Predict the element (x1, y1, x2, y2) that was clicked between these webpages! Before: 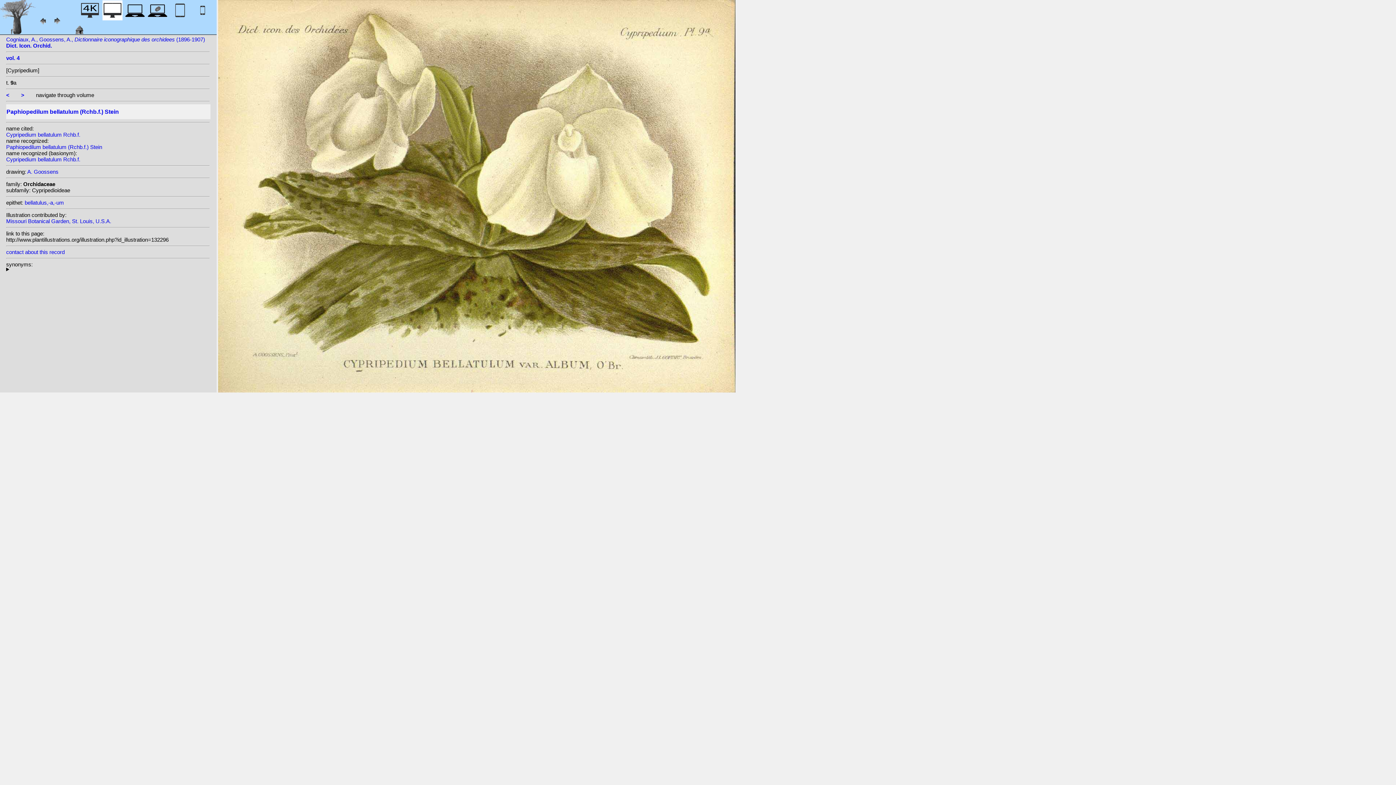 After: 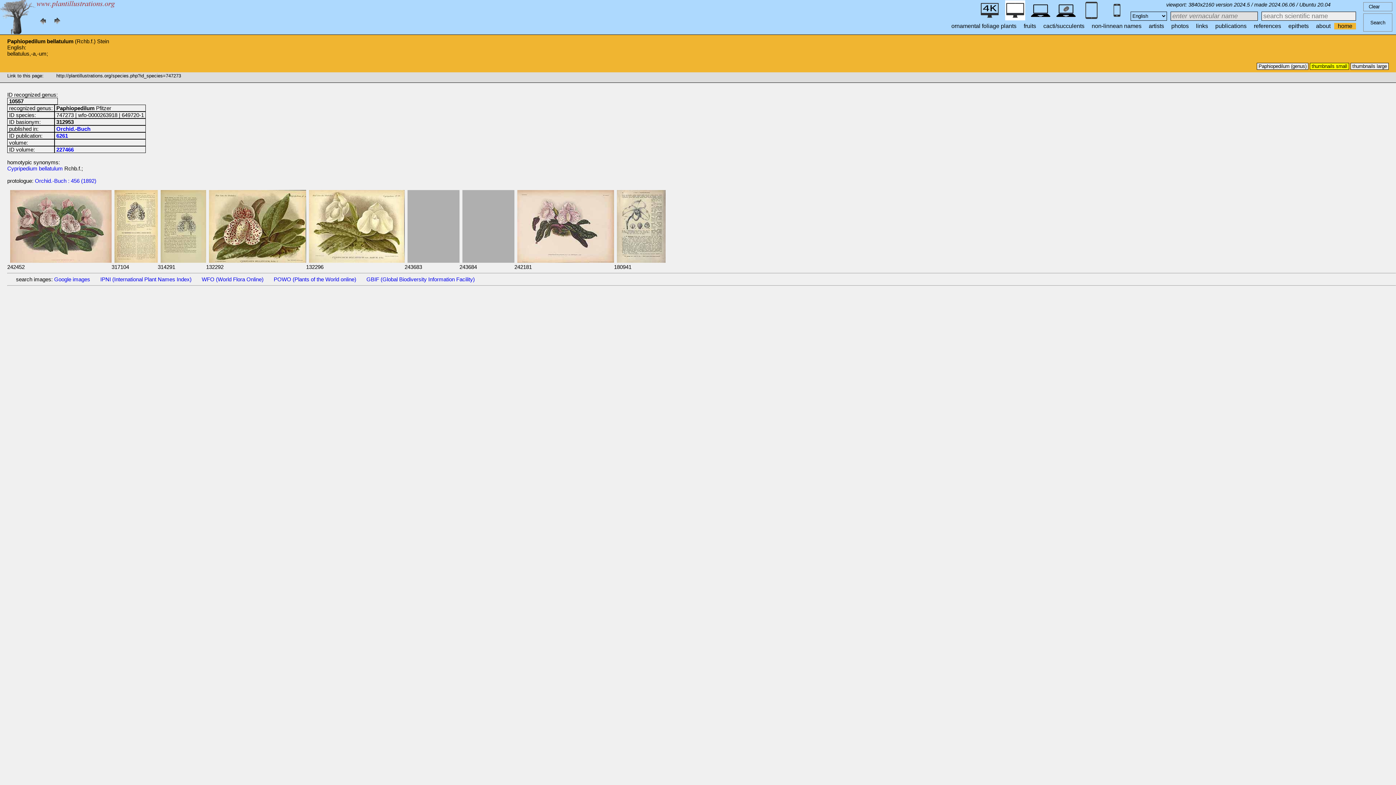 Action: label: Paphiopedilum bellatulum (Rchb.f.) Stein bbox: (6, 144, 102, 150)